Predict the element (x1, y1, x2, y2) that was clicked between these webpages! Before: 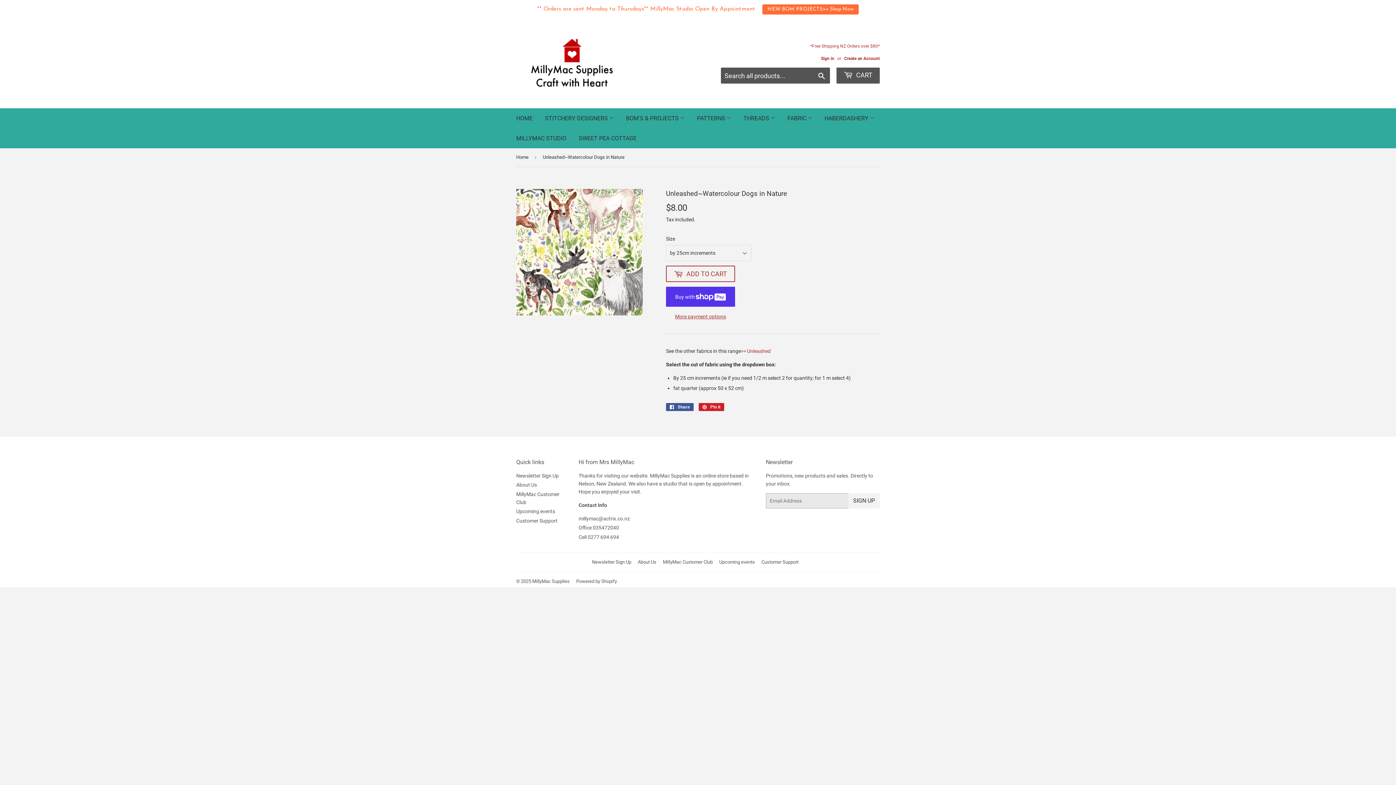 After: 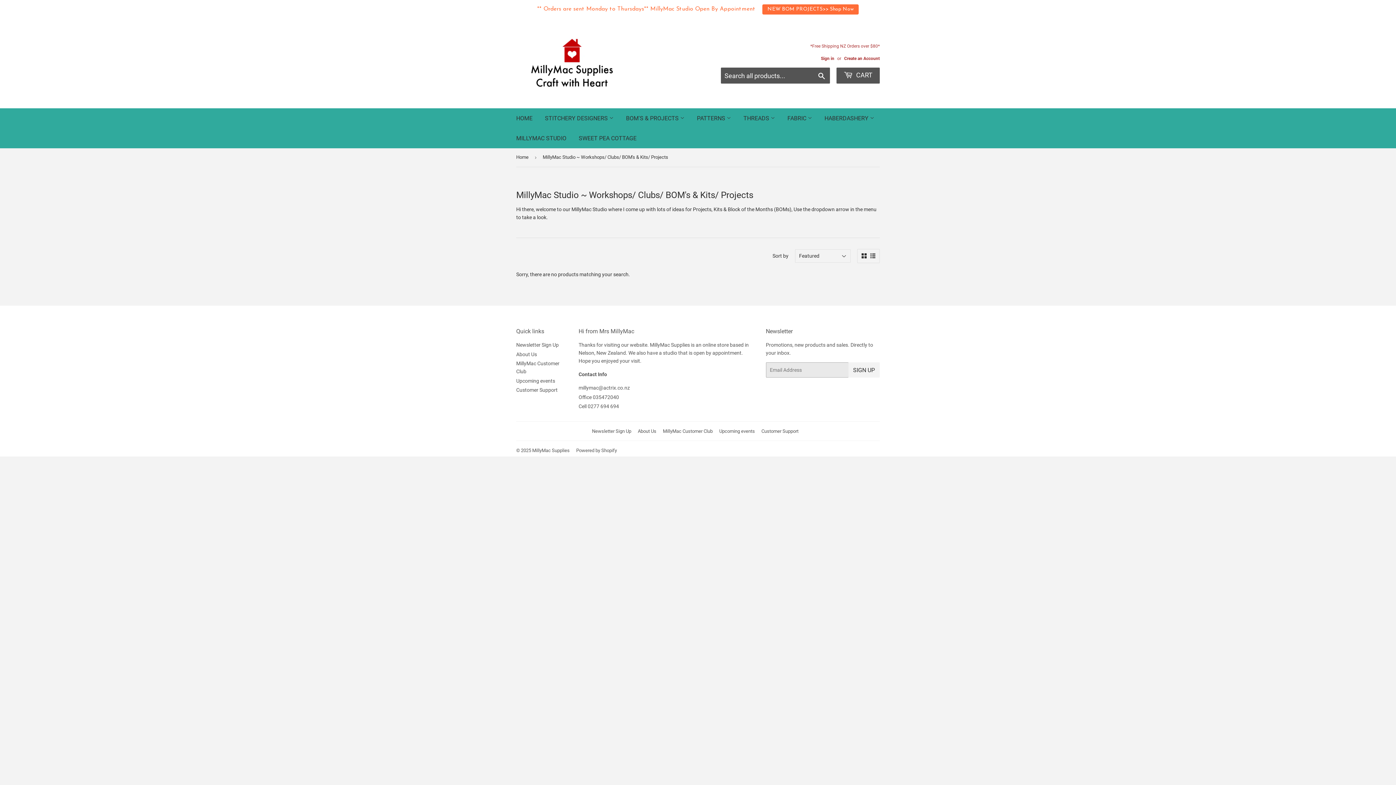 Action: label: BOM'S & PROJECTS  bbox: (620, 108, 690, 128)